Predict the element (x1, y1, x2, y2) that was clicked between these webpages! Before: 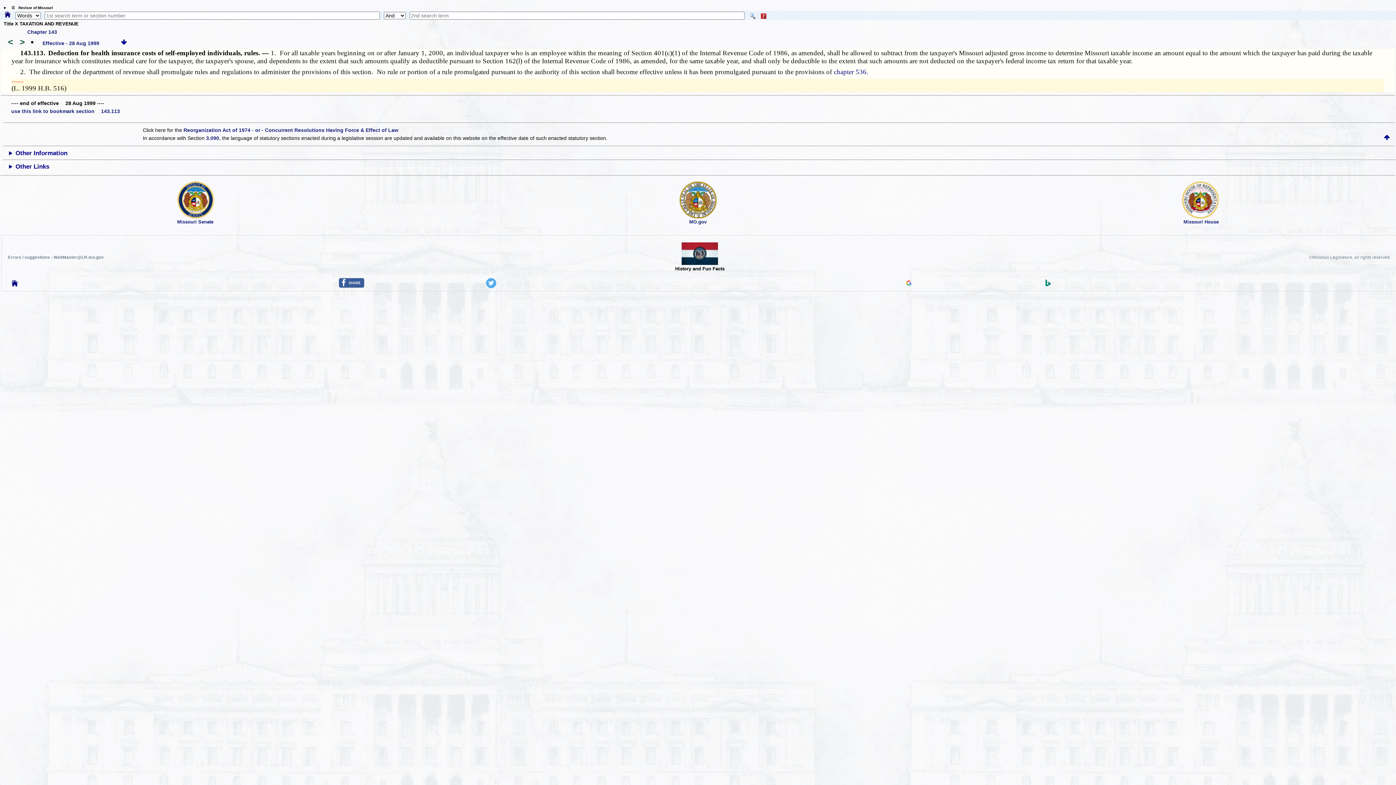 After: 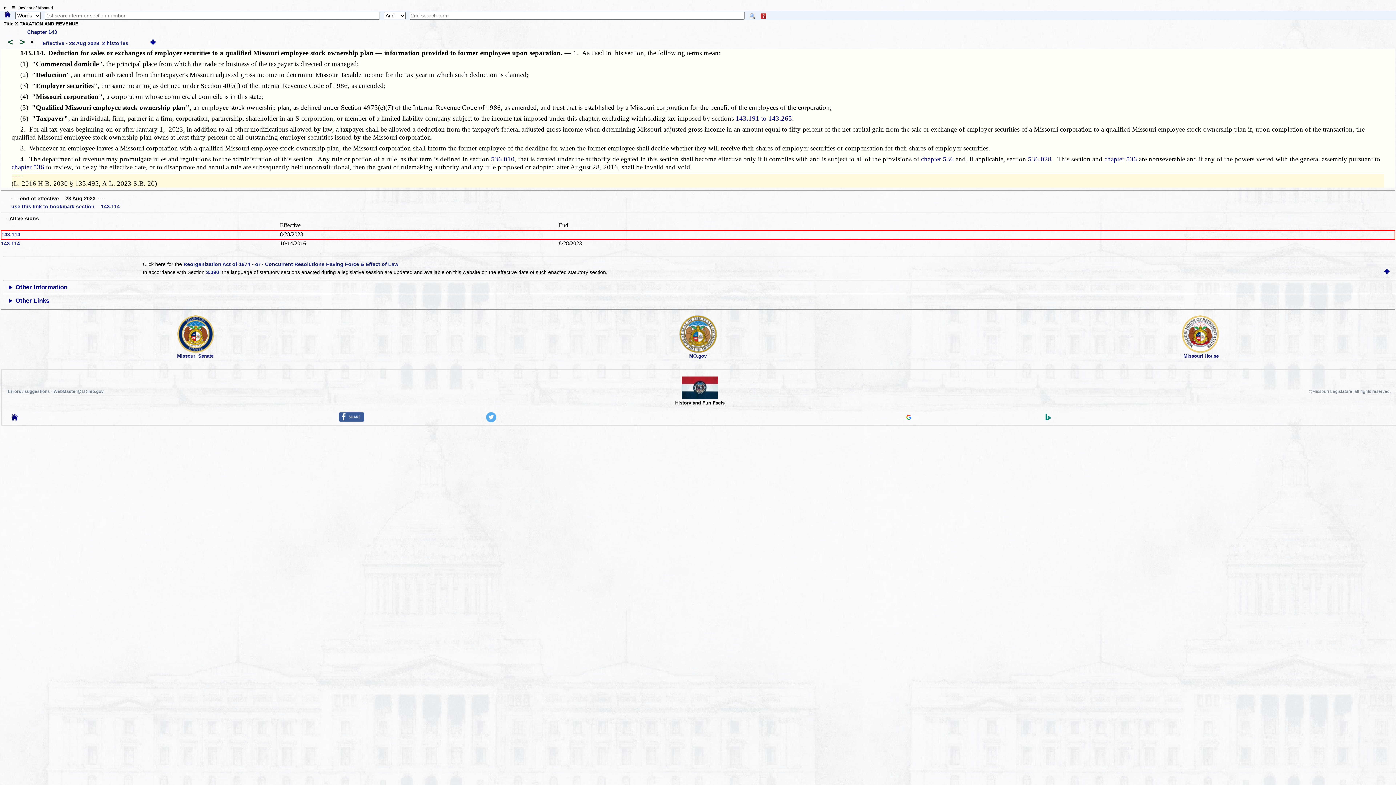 Action: bbox: (15, 40, 27, 46) label: > 